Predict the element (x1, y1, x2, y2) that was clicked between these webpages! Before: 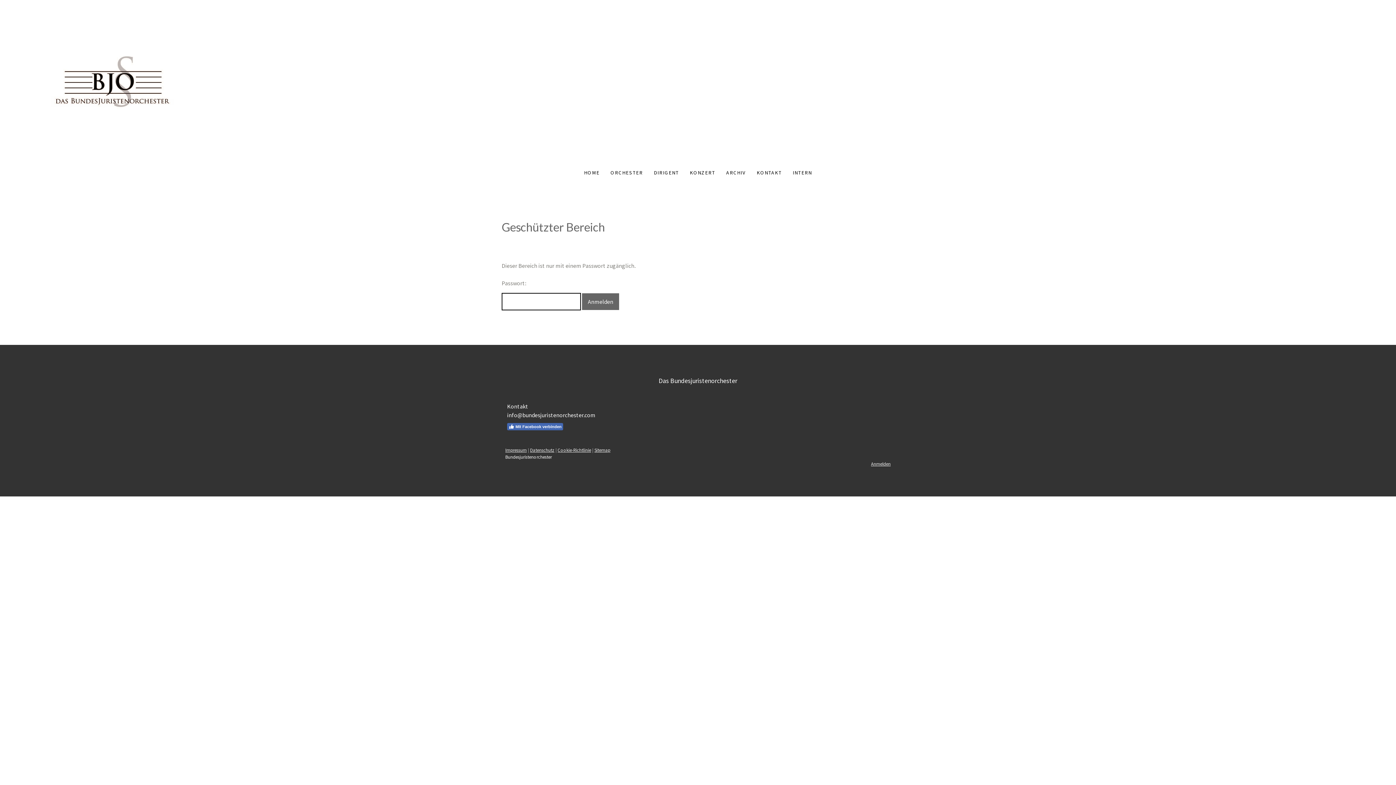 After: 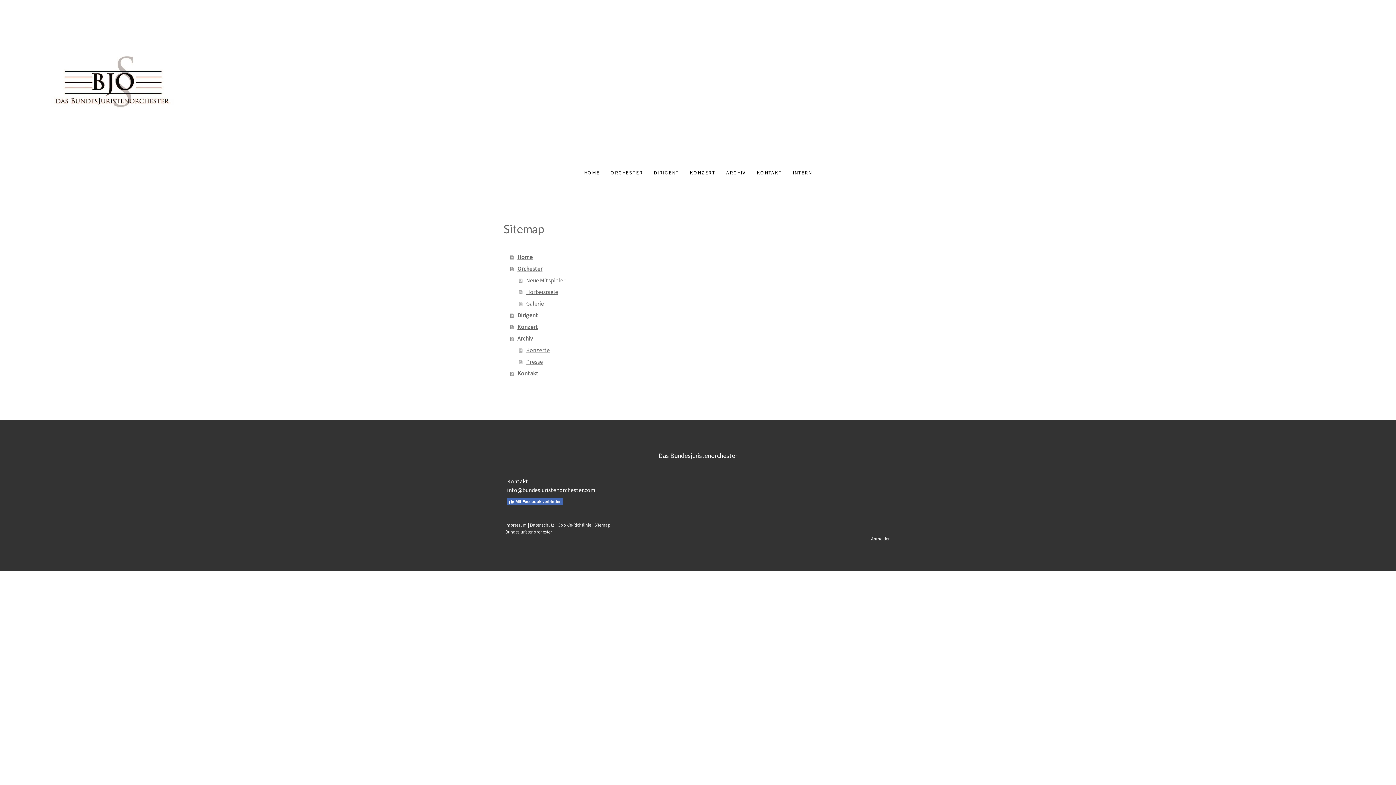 Action: bbox: (594, 447, 610, 453) label: Sitemap